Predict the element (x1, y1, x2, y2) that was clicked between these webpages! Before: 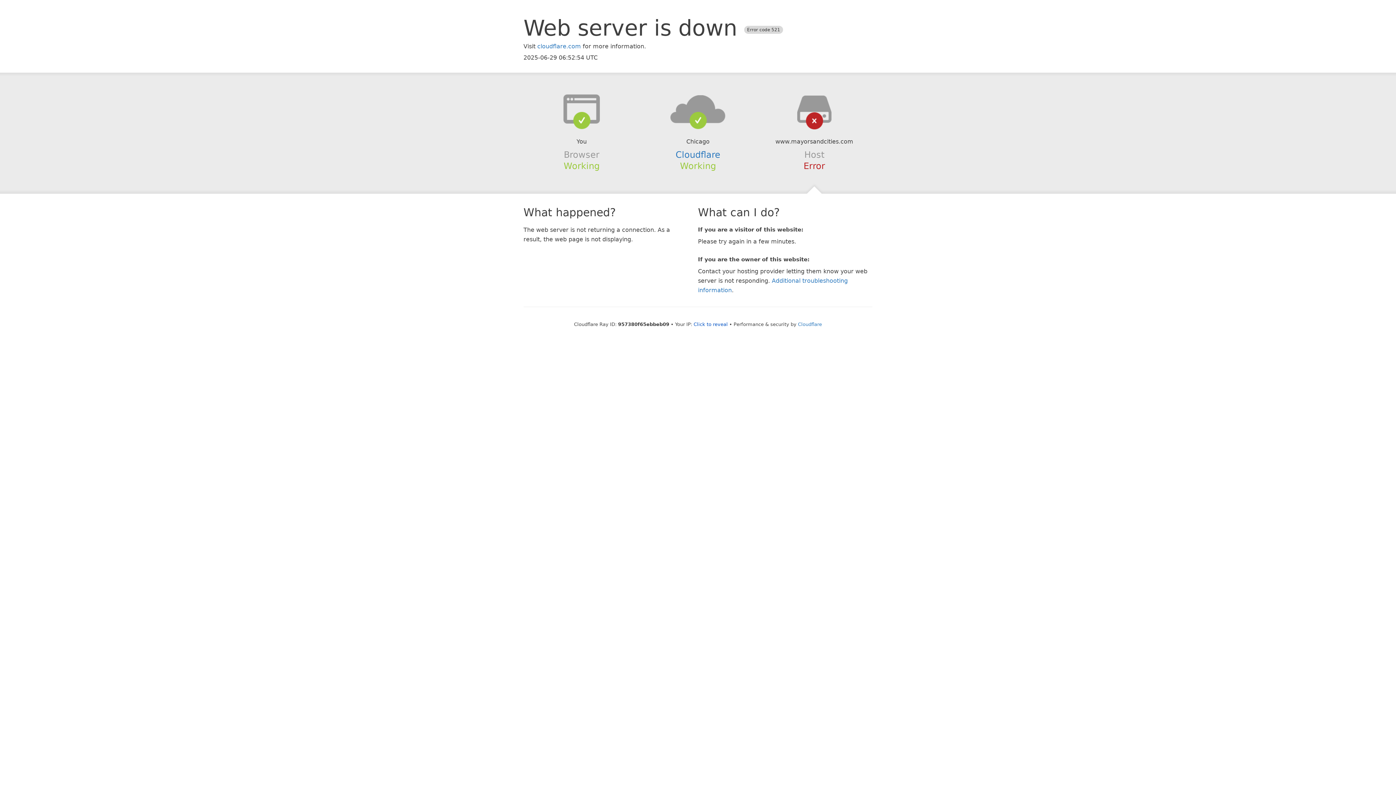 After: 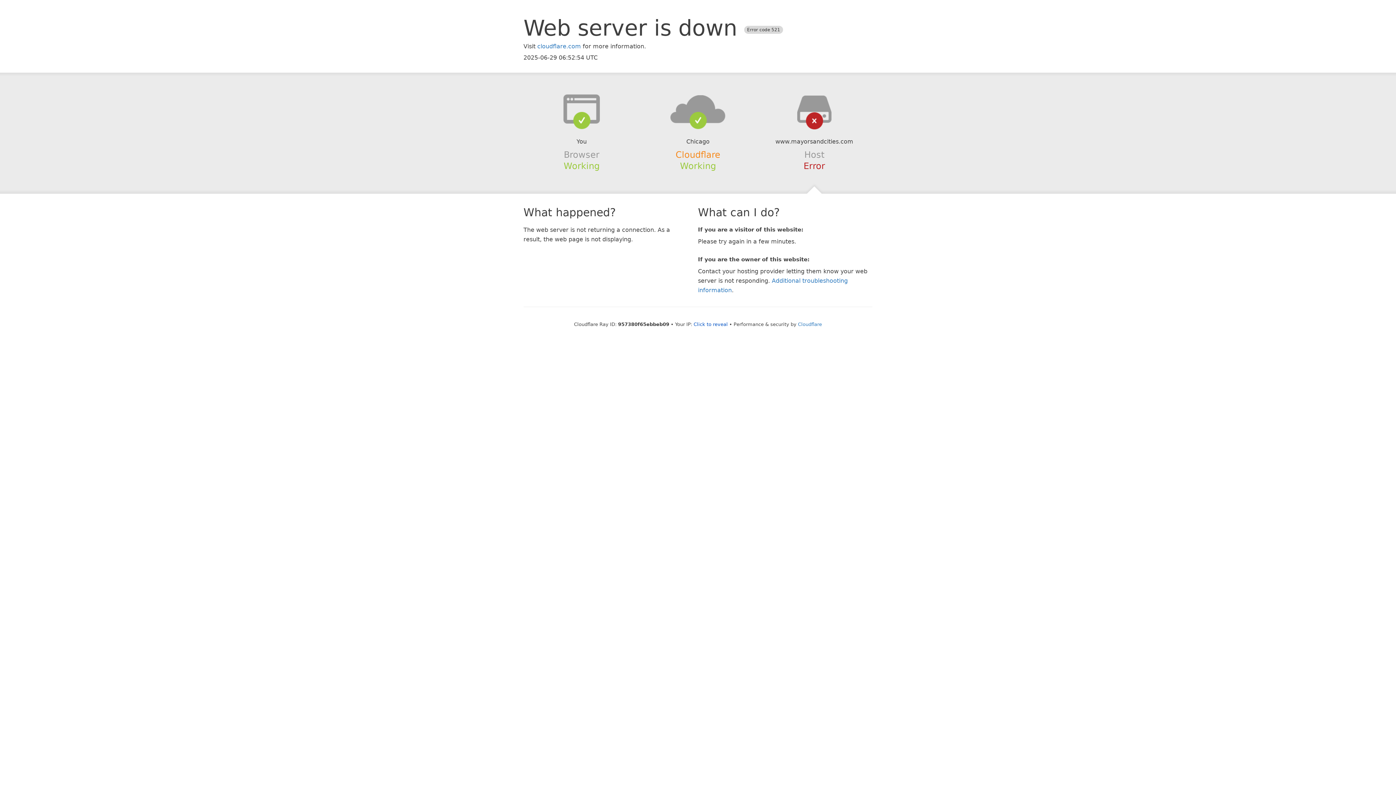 Action: bbox: (675, 149, 720, 159) label: Cloudflare